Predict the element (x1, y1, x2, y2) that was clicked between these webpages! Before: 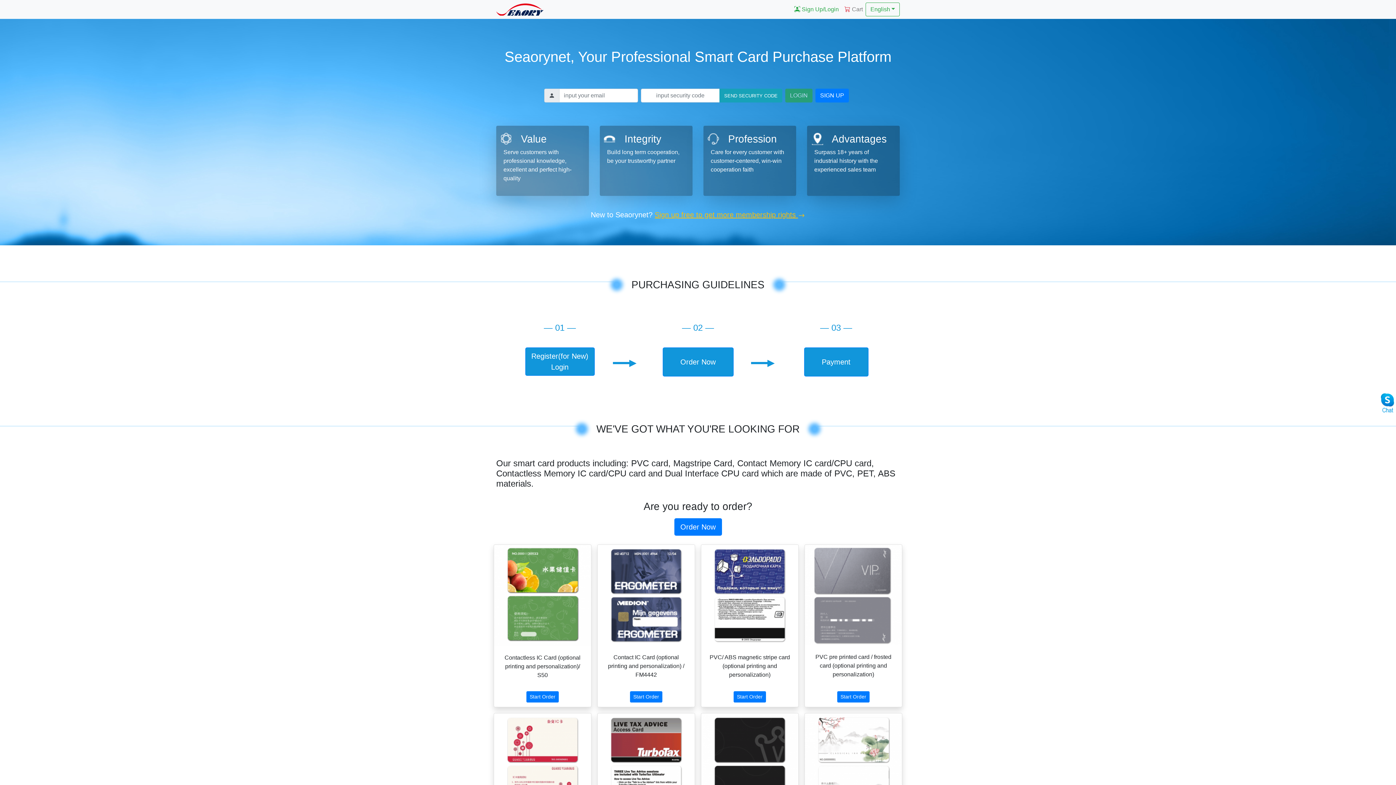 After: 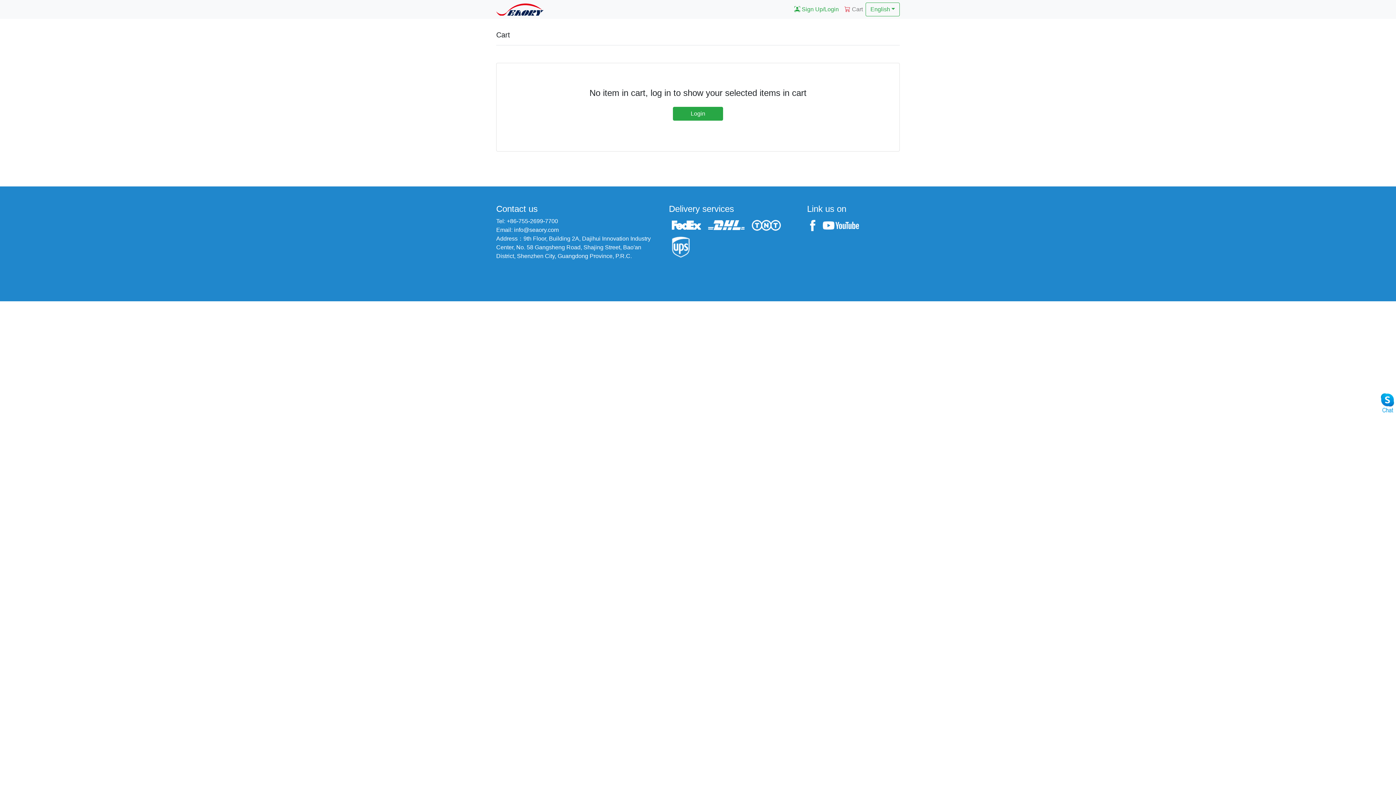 Action: bbox: (841, 2, 865, 16) label:  Cart